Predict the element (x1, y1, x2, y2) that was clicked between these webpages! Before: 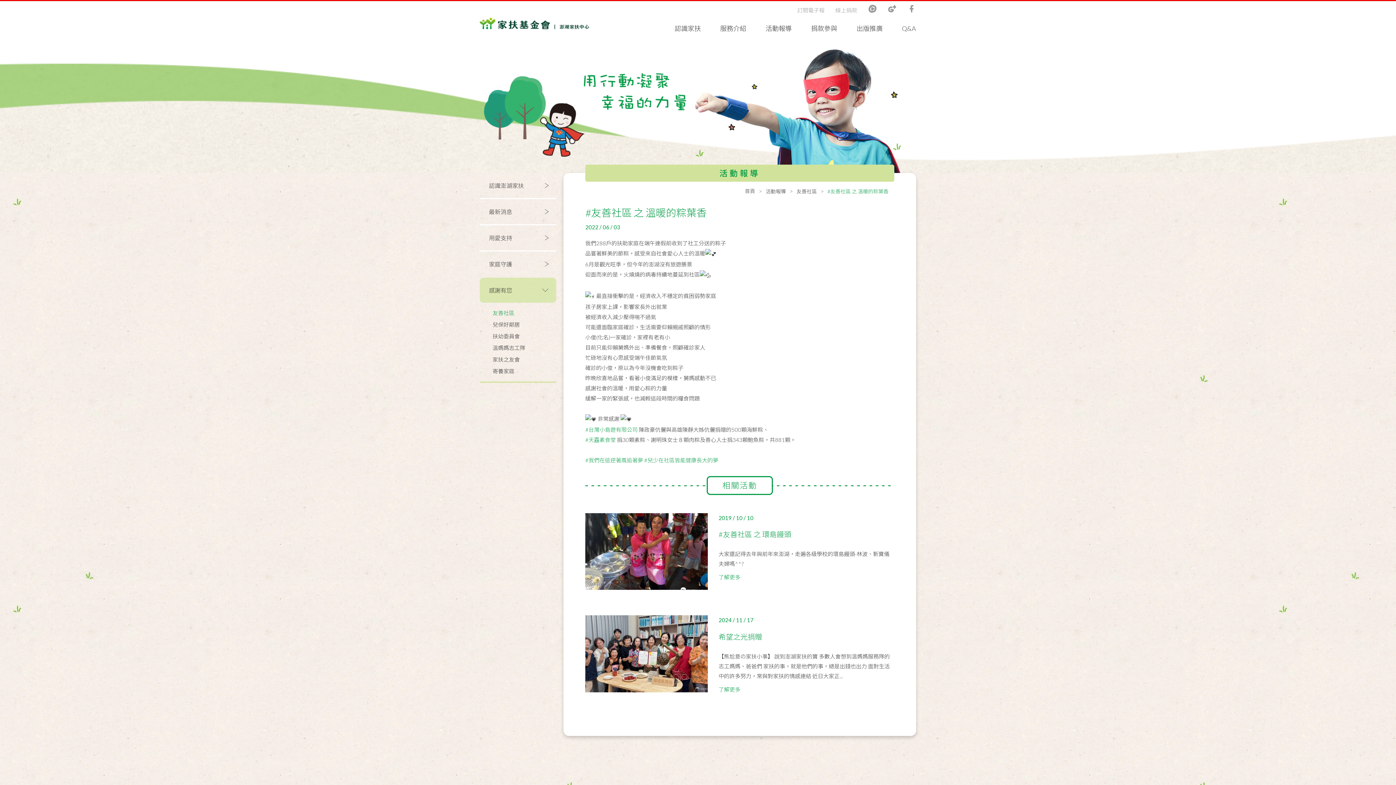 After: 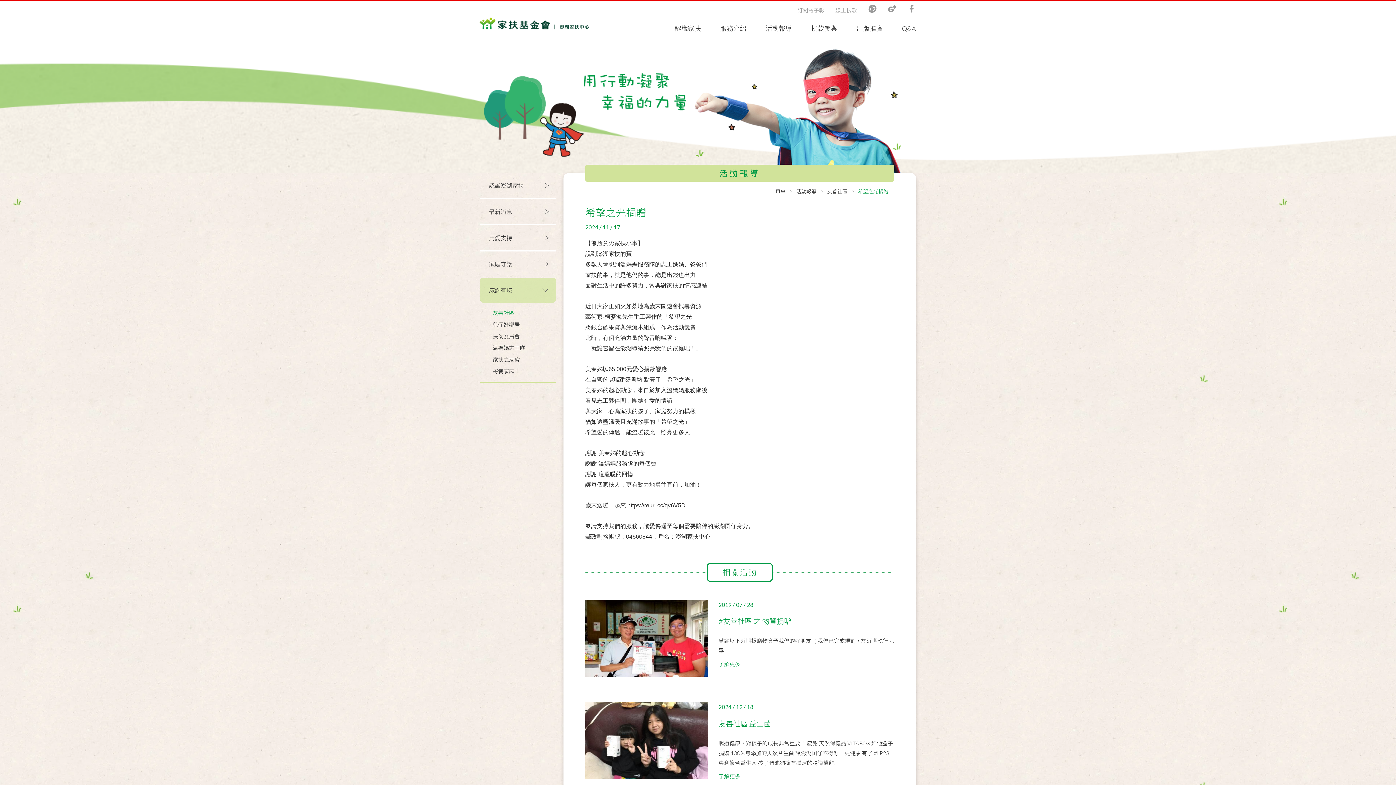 Action: bbox: (718, 632, 762, 641) label: 希望之光捐贈